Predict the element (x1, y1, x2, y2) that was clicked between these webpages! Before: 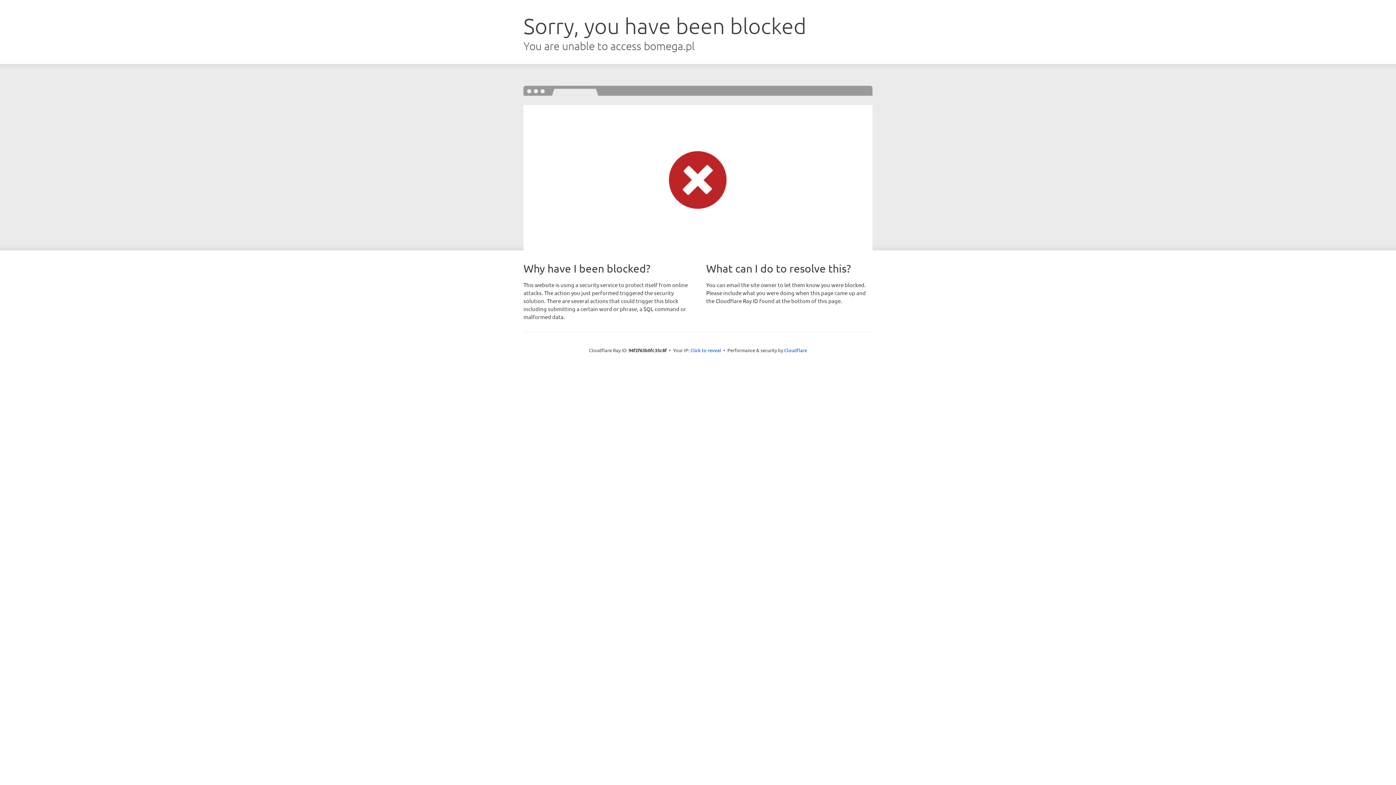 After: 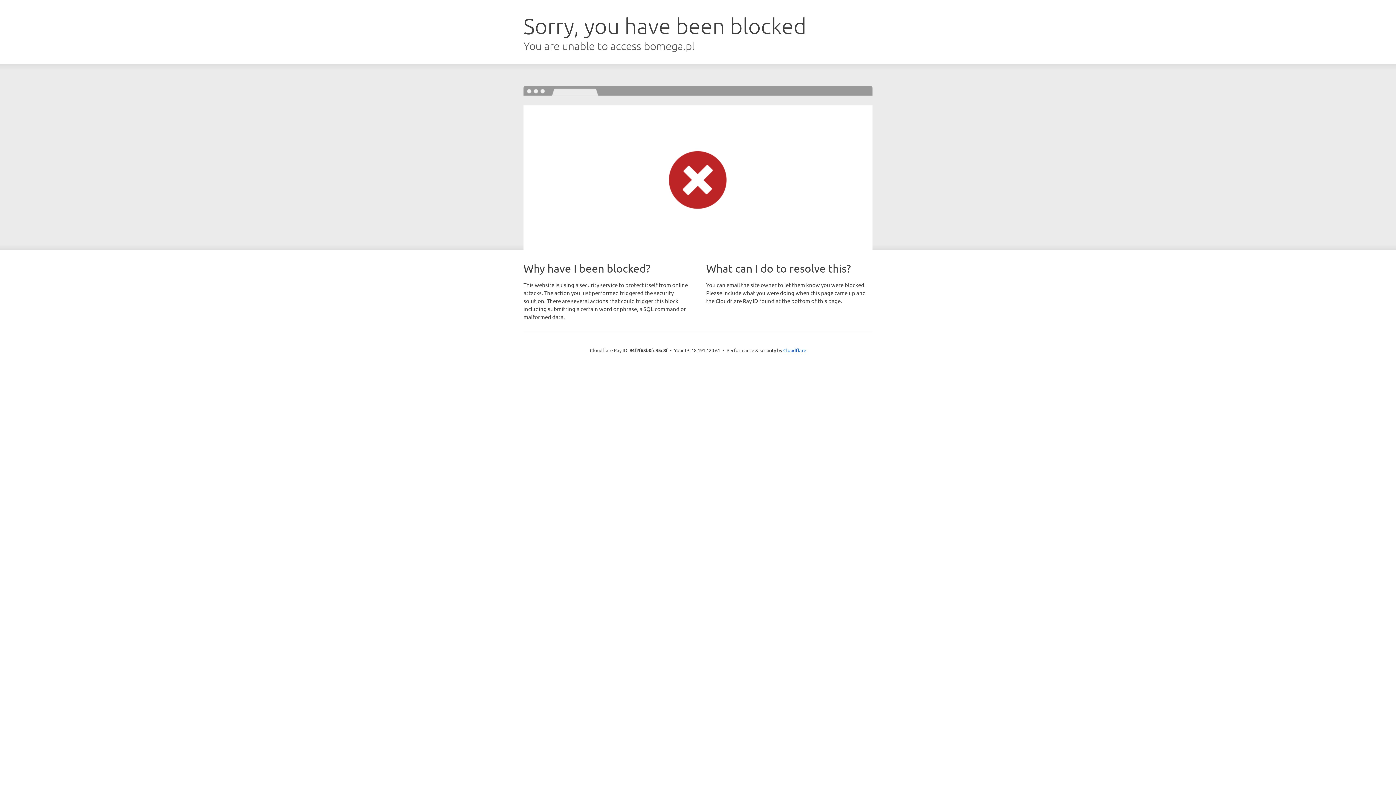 Action: label: Click to reveal bbox: (690, 346, 721, 353)